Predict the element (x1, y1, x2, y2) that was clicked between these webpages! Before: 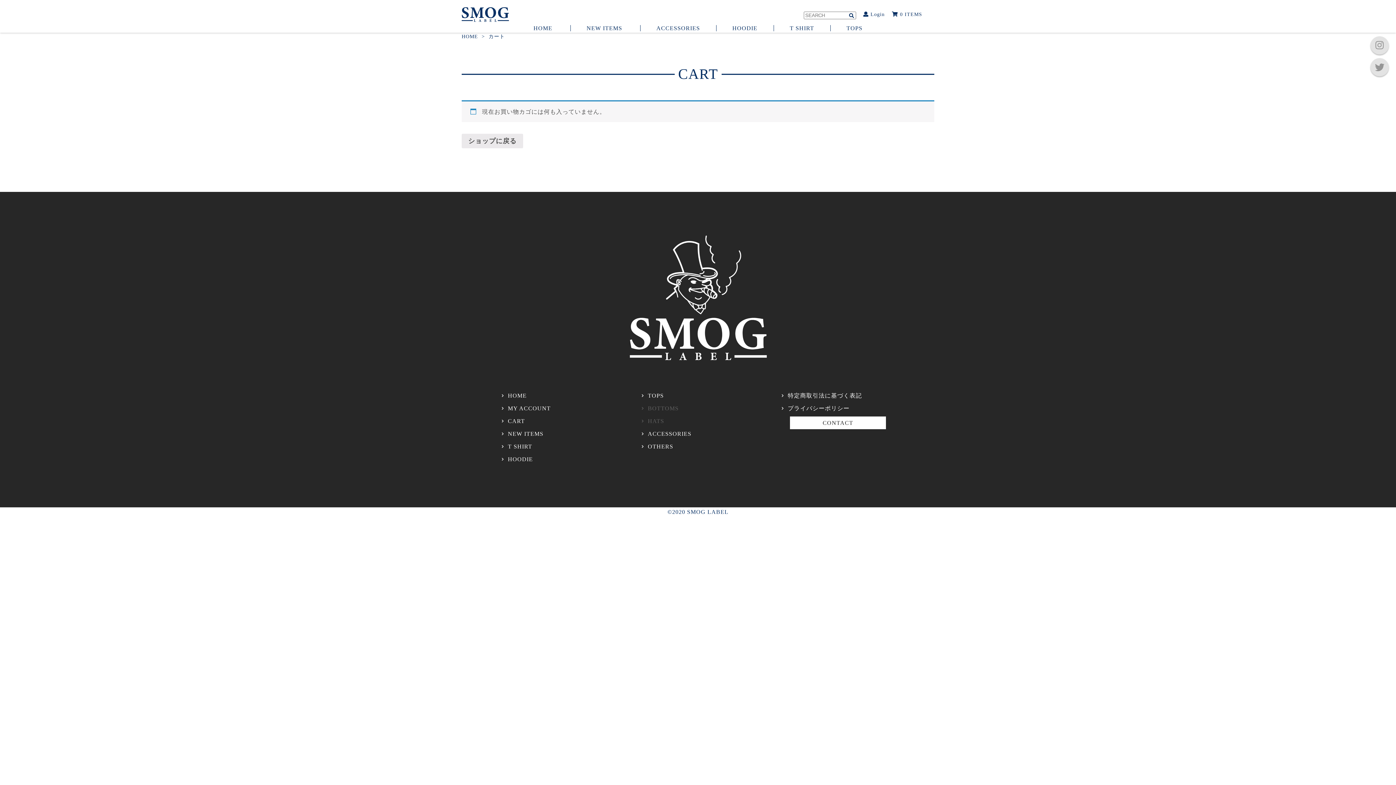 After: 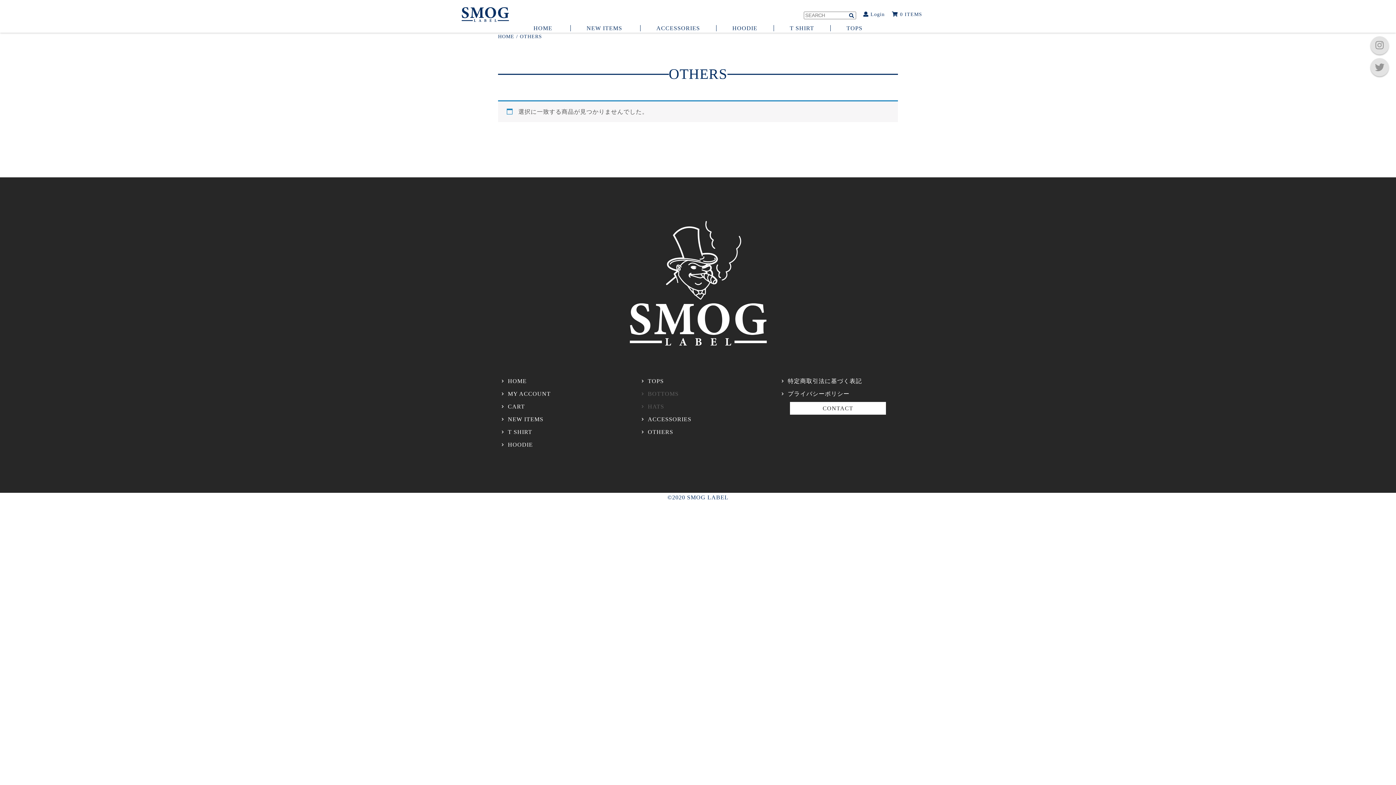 Action: bbox: (641, 442, 673, 451) label: OTHERS